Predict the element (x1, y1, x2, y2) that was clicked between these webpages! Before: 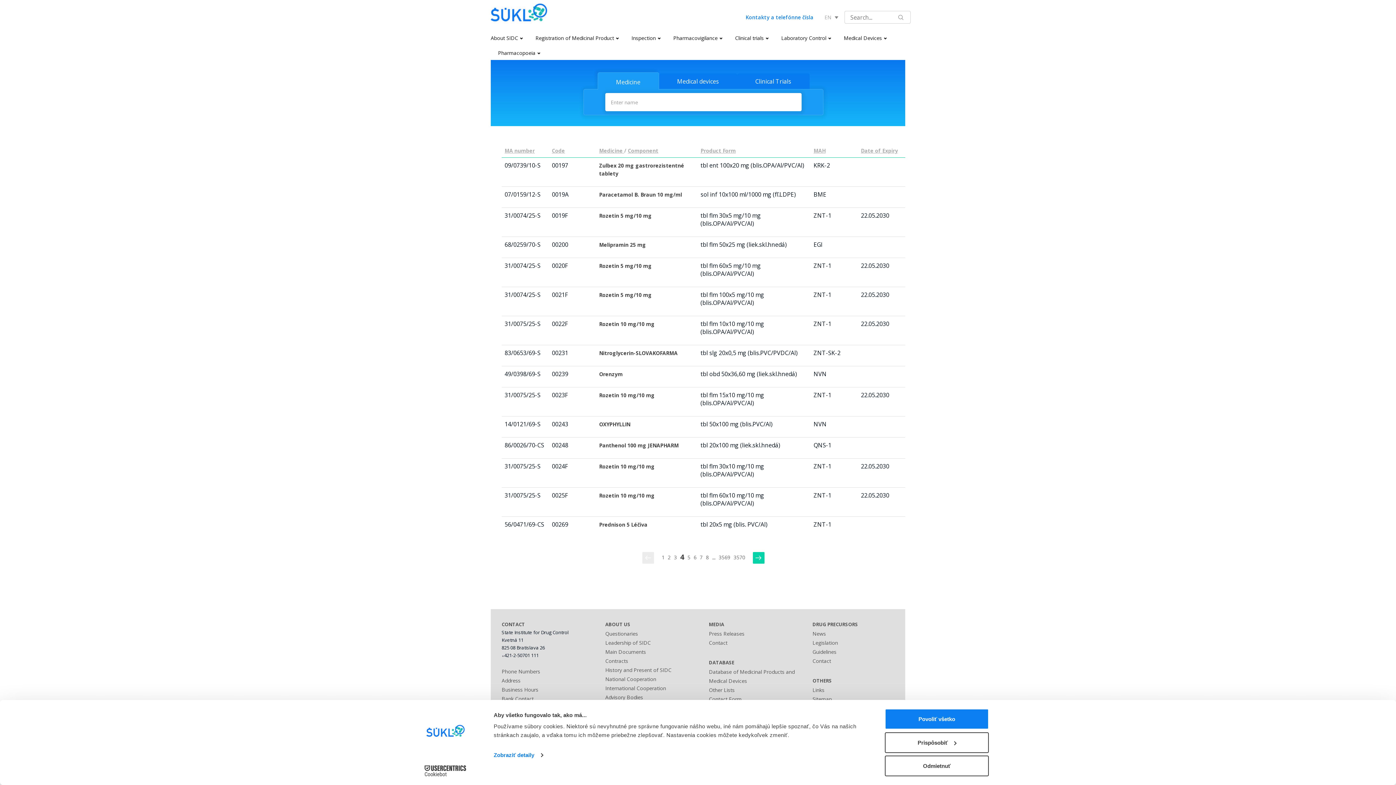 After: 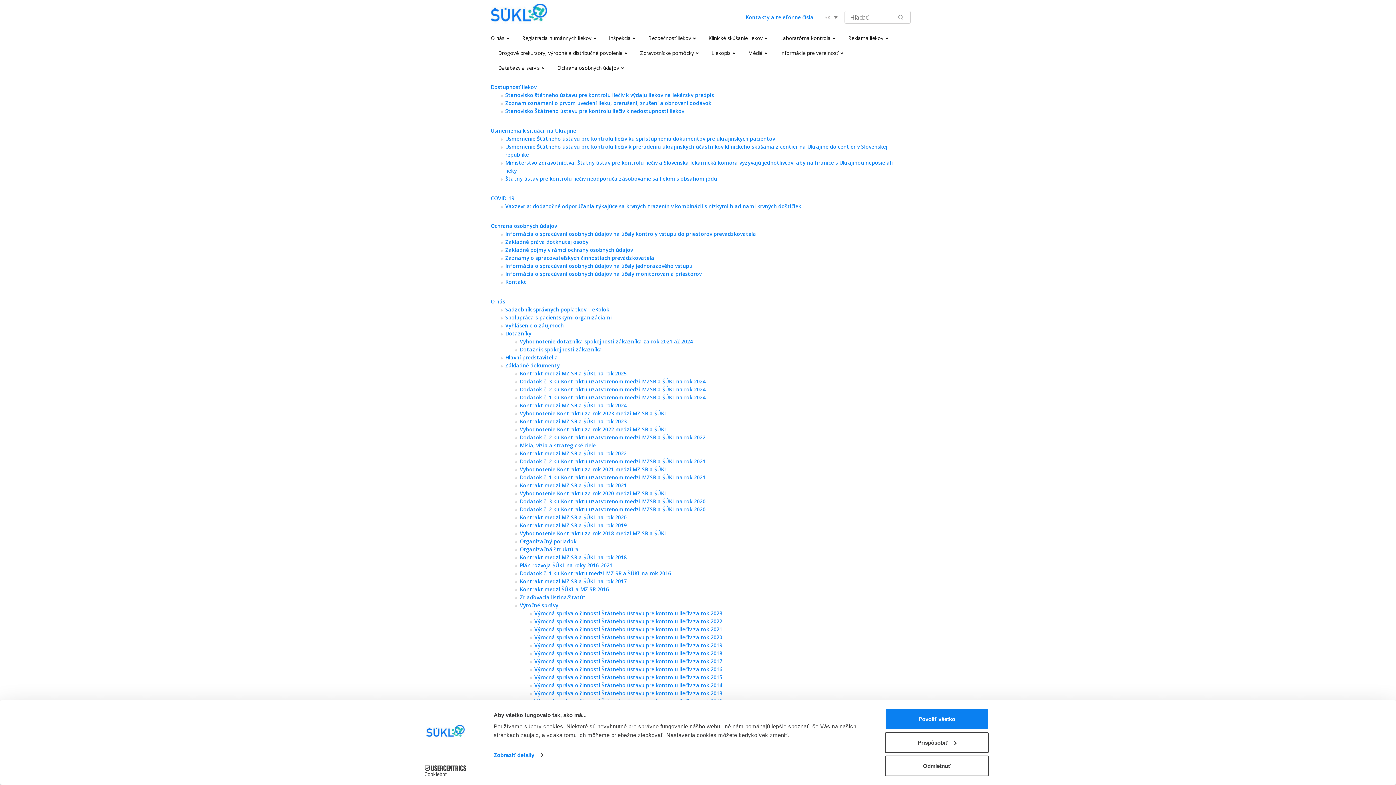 Action: bbox: (812, 696, 832, 702) label: Sitemap